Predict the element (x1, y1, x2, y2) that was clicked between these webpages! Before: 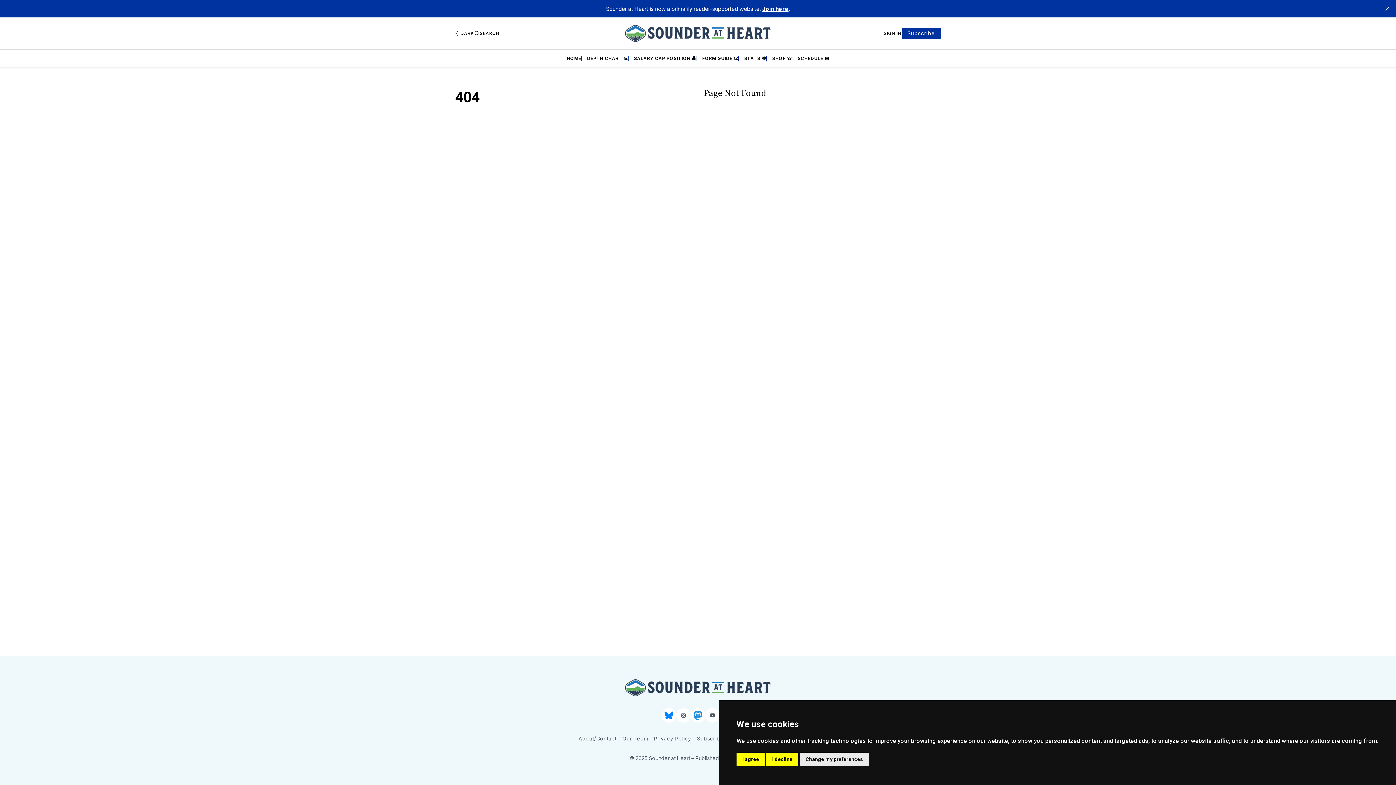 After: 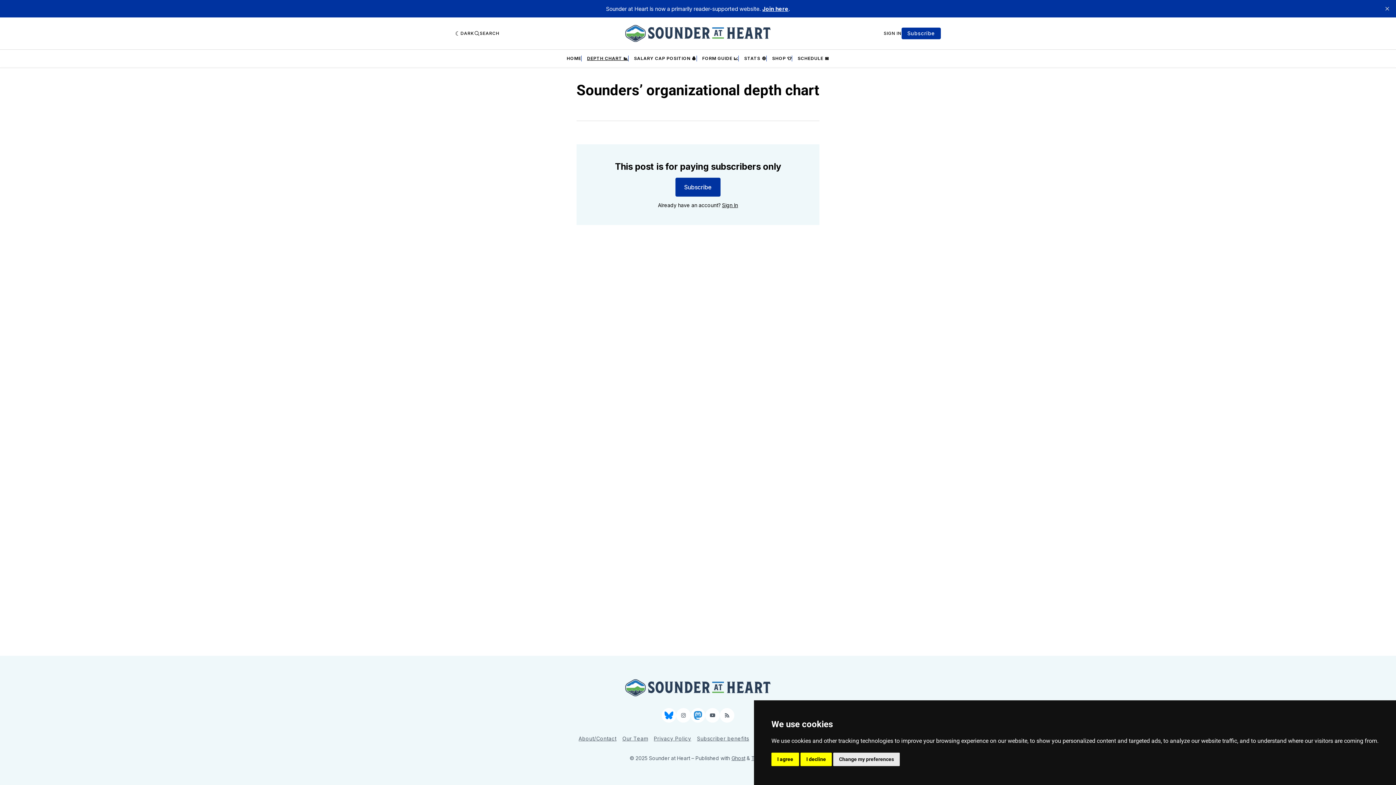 Action: bbox: (587, 55, 628, 61) label: DEPTH CHART 📊